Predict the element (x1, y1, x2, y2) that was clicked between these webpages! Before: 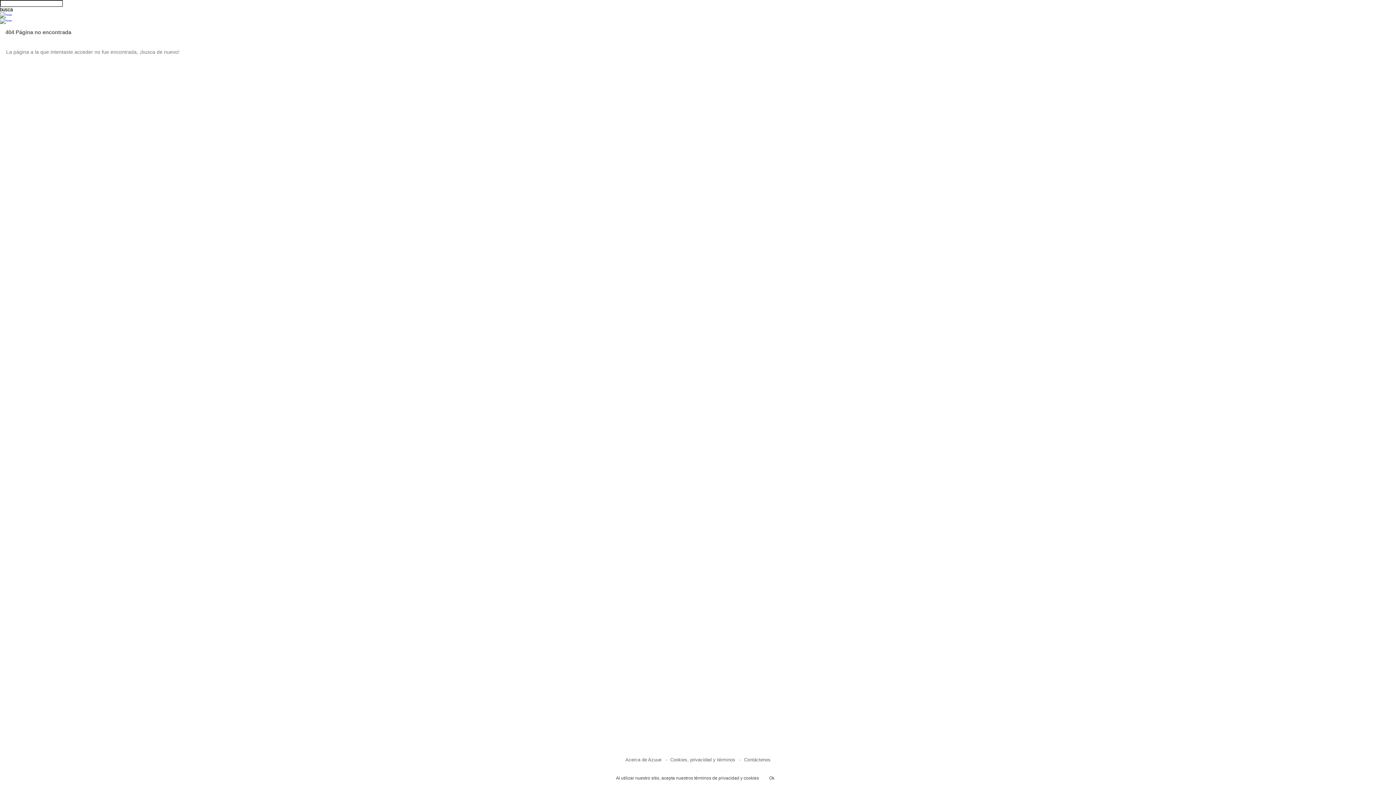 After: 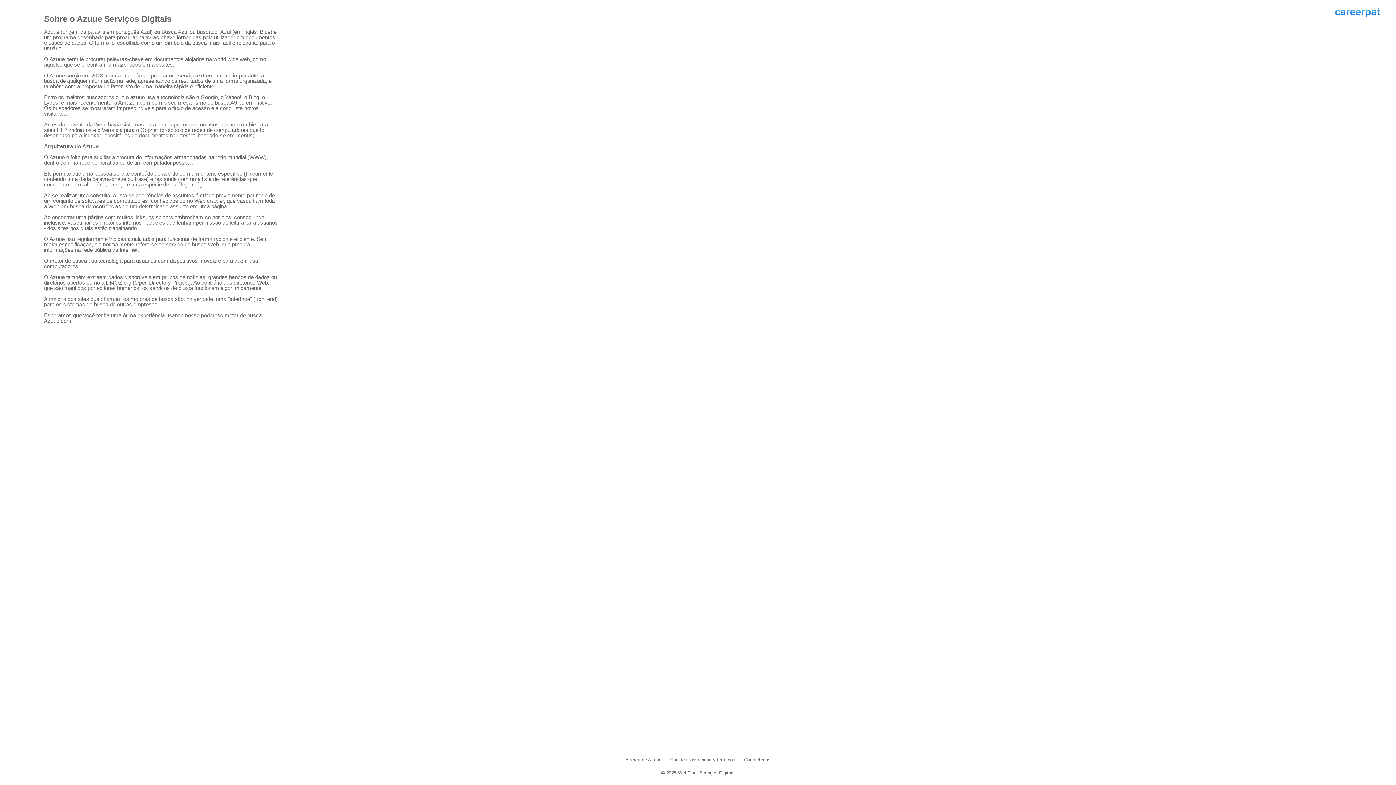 Action: label: Acerca de Azuue bbox: (625, 757, 661, 762)